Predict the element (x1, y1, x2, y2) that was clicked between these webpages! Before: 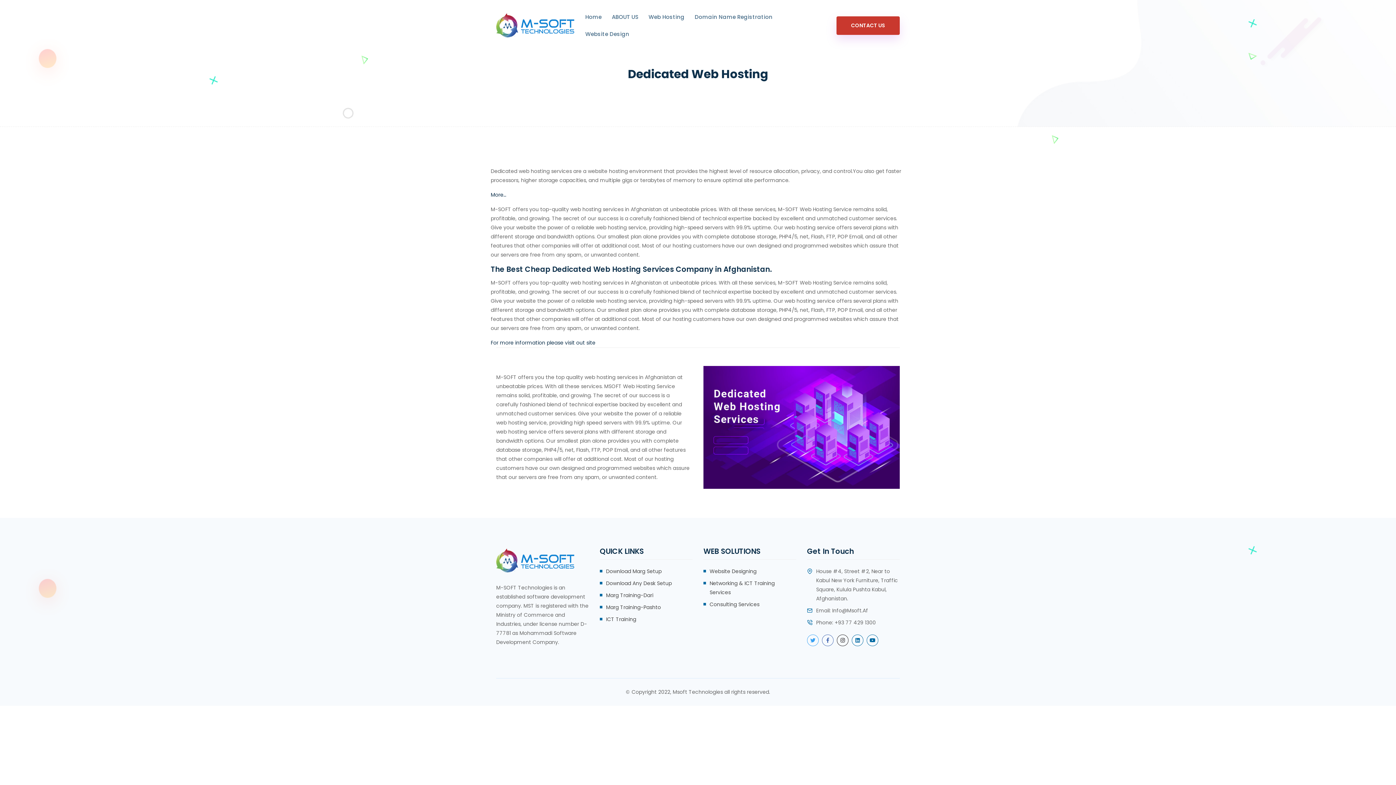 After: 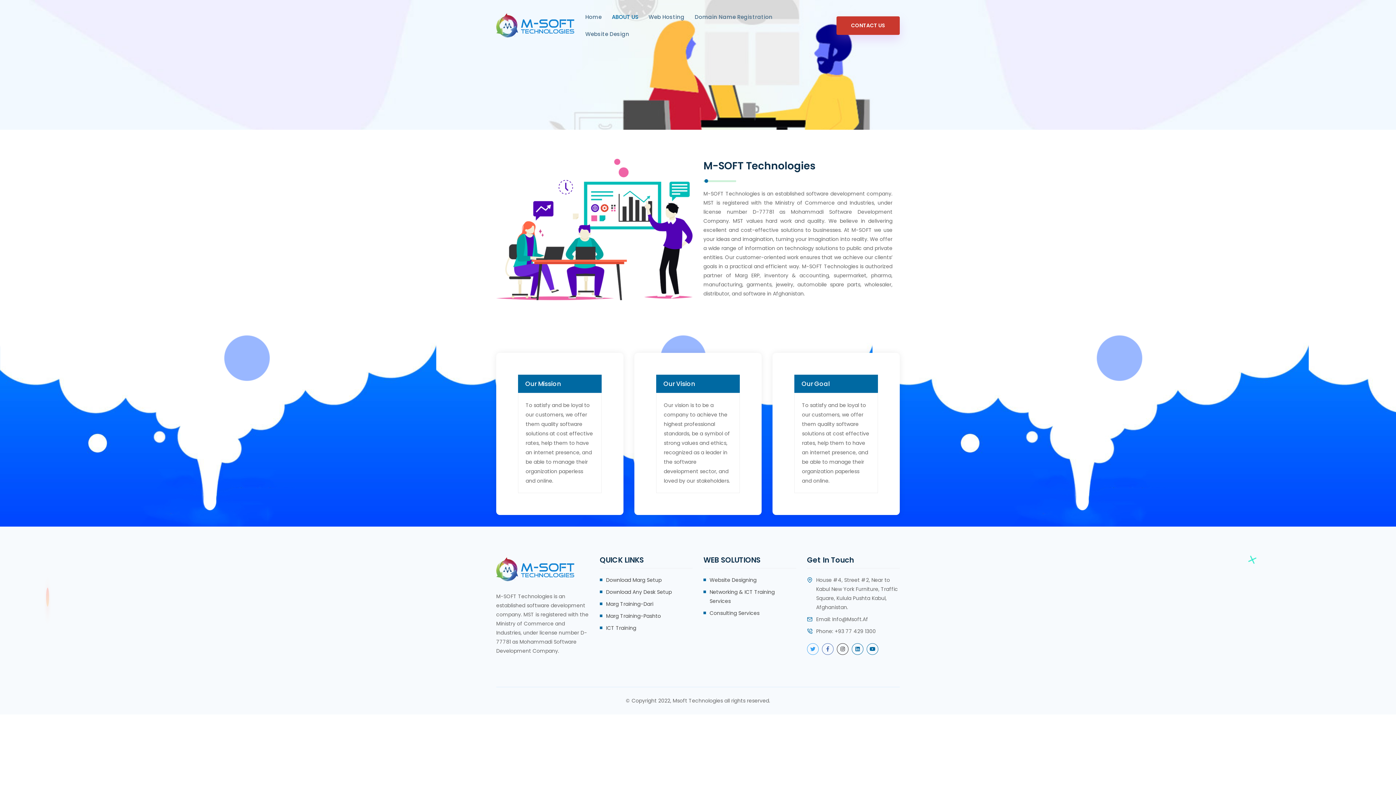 Action: label: ABOUT US bbox: (612, 8, 638, 25)